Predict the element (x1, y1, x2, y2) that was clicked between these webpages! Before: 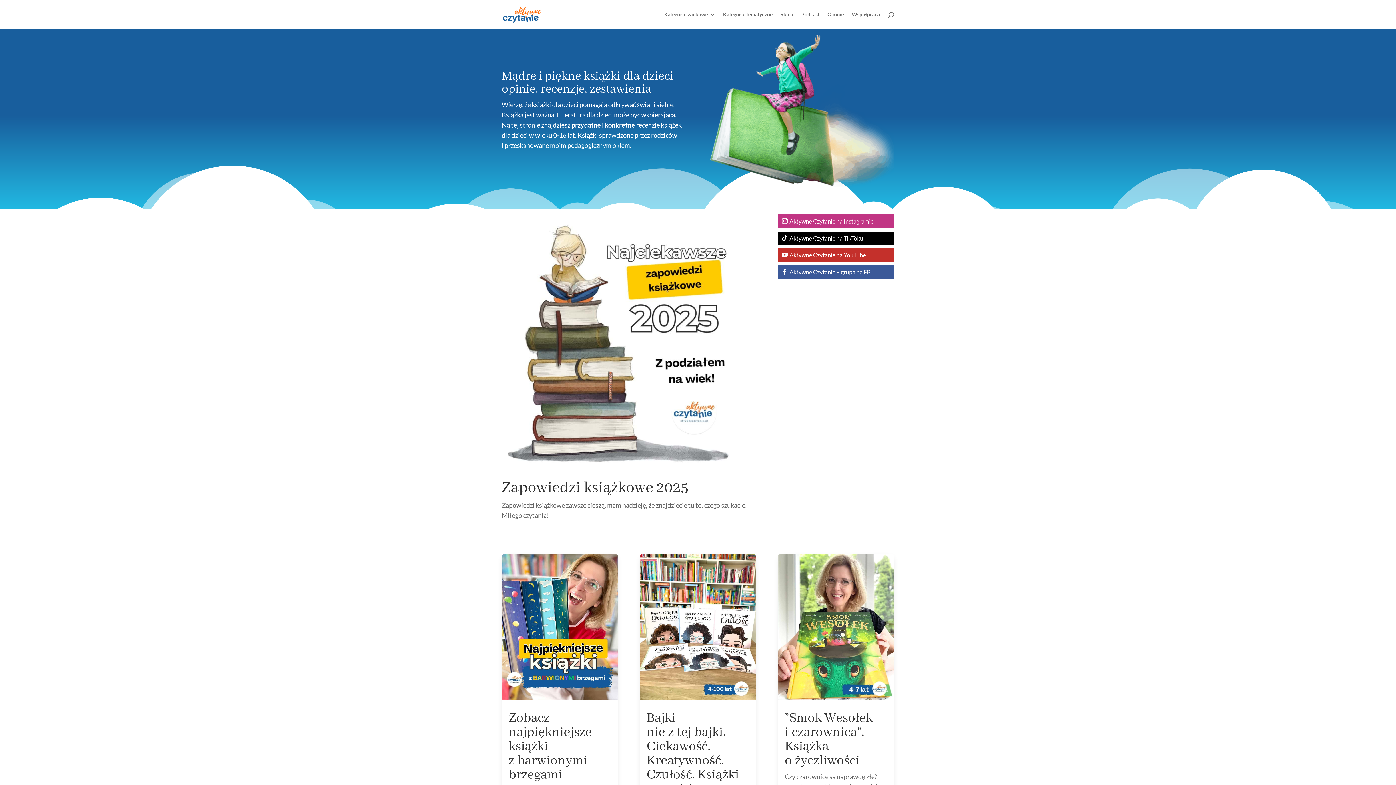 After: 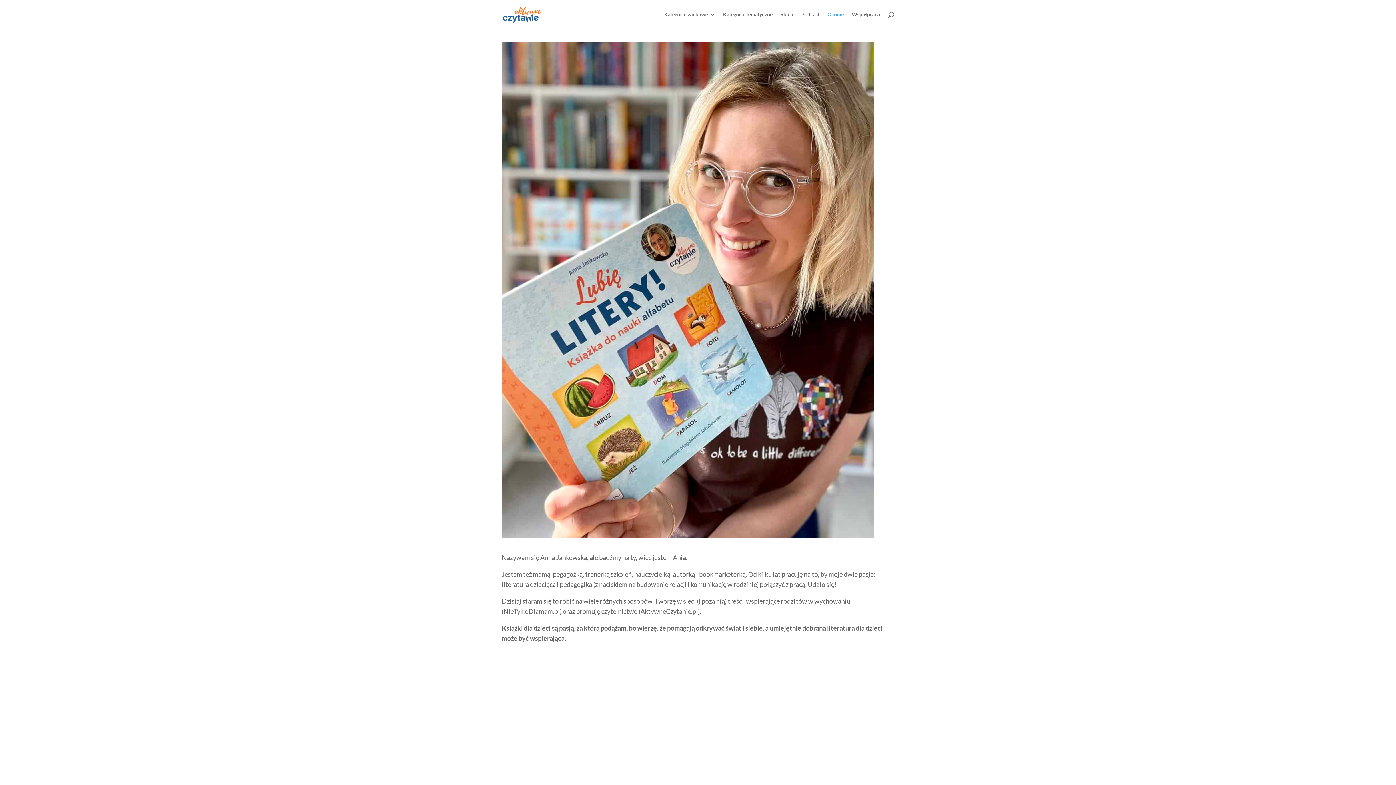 Action: label: O mnie bbox: (827, 12, 844, 29)